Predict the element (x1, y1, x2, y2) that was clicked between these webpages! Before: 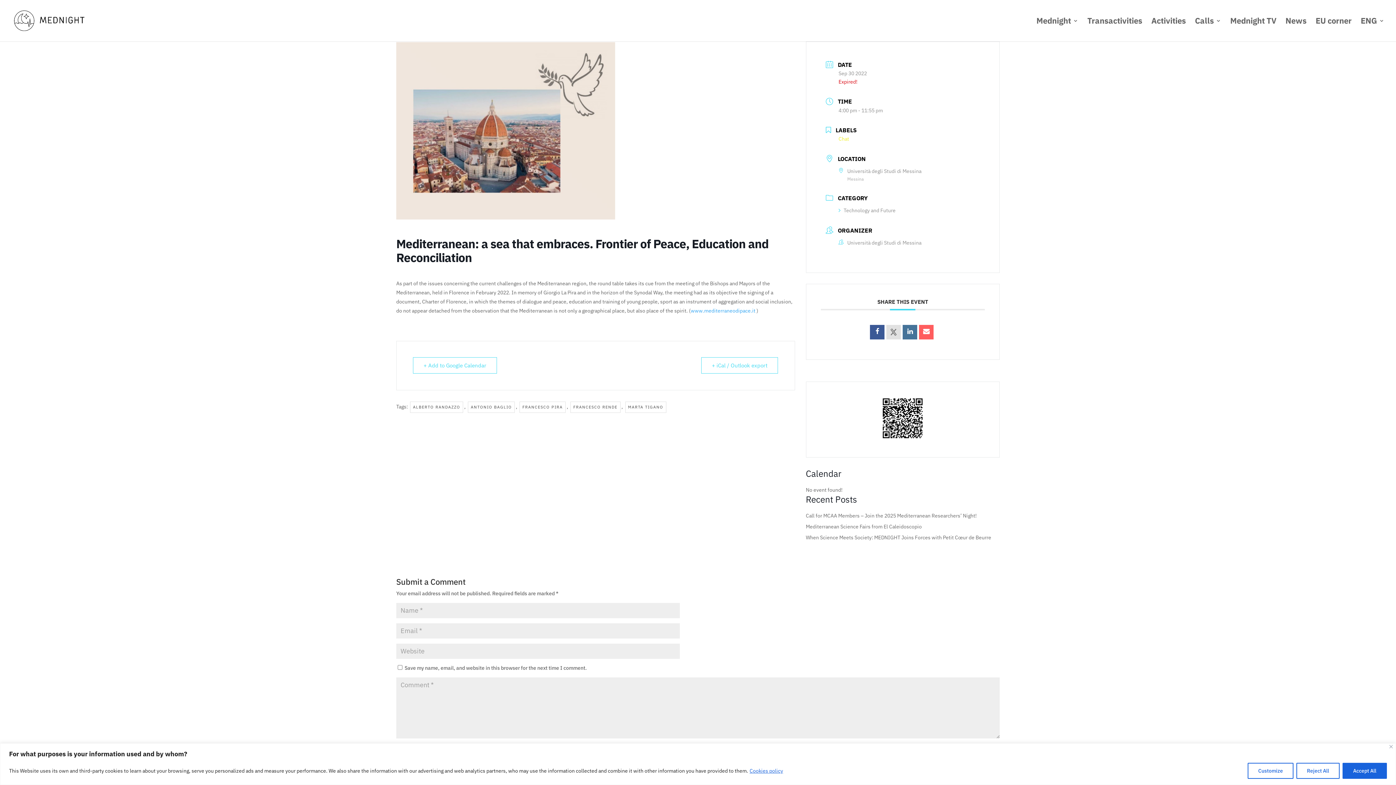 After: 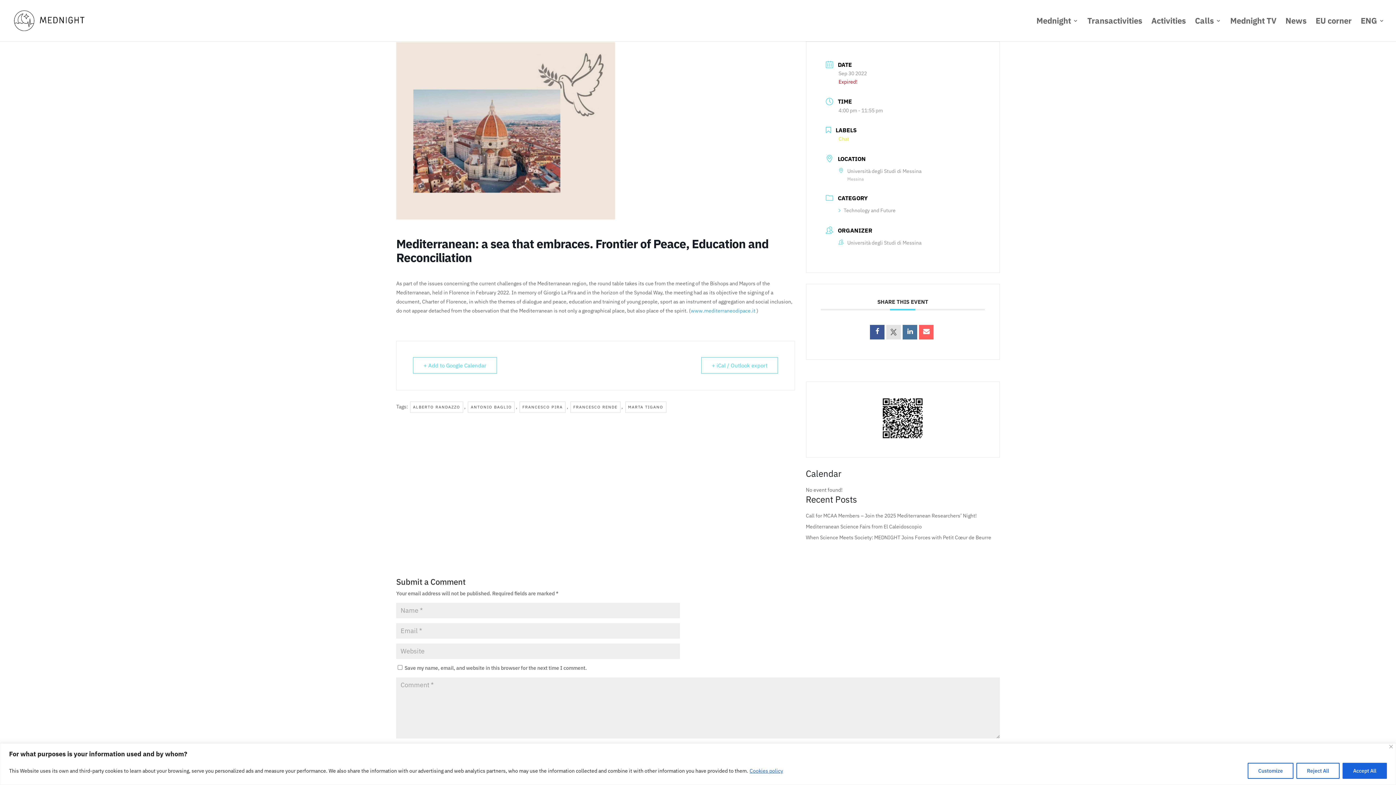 Action: bbox: (1361, 18, 1384, 41) label: ENG